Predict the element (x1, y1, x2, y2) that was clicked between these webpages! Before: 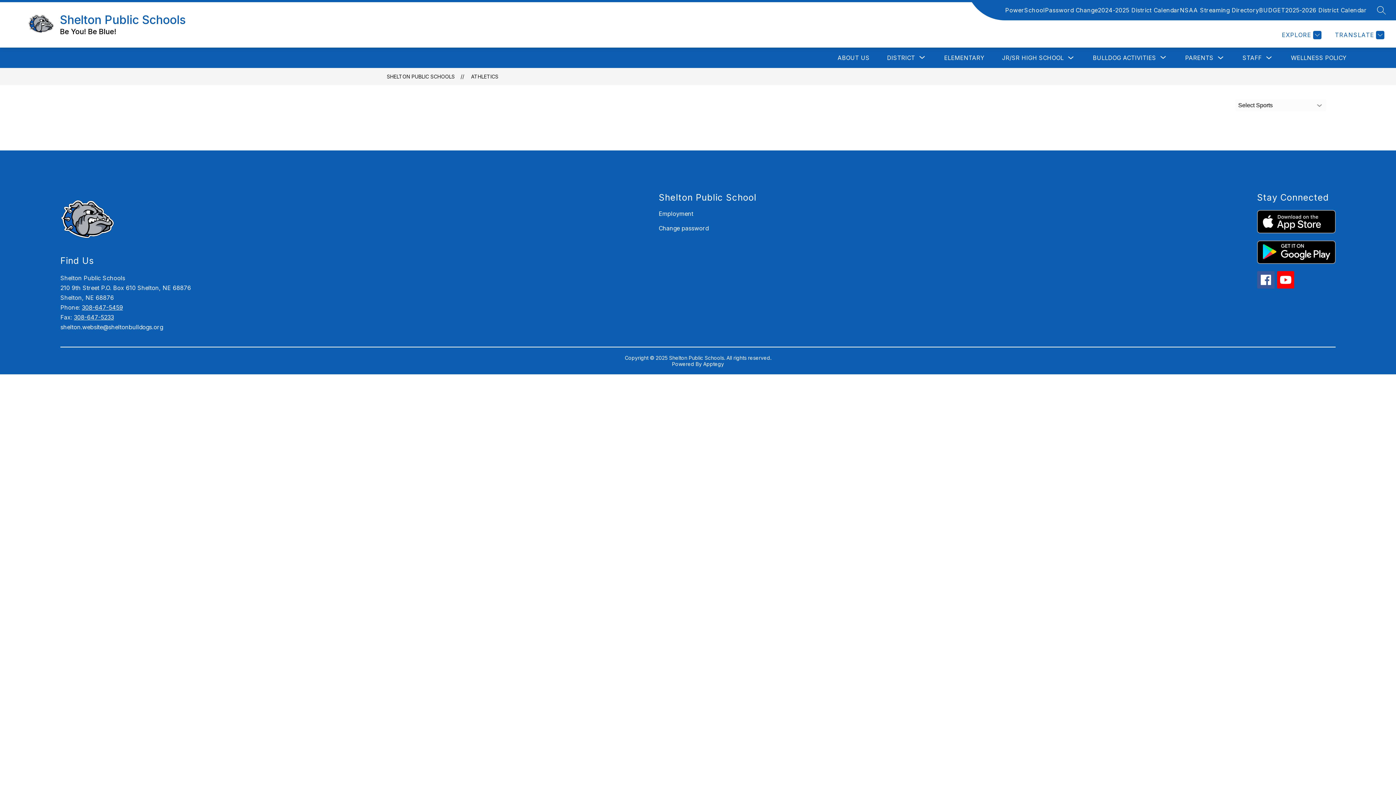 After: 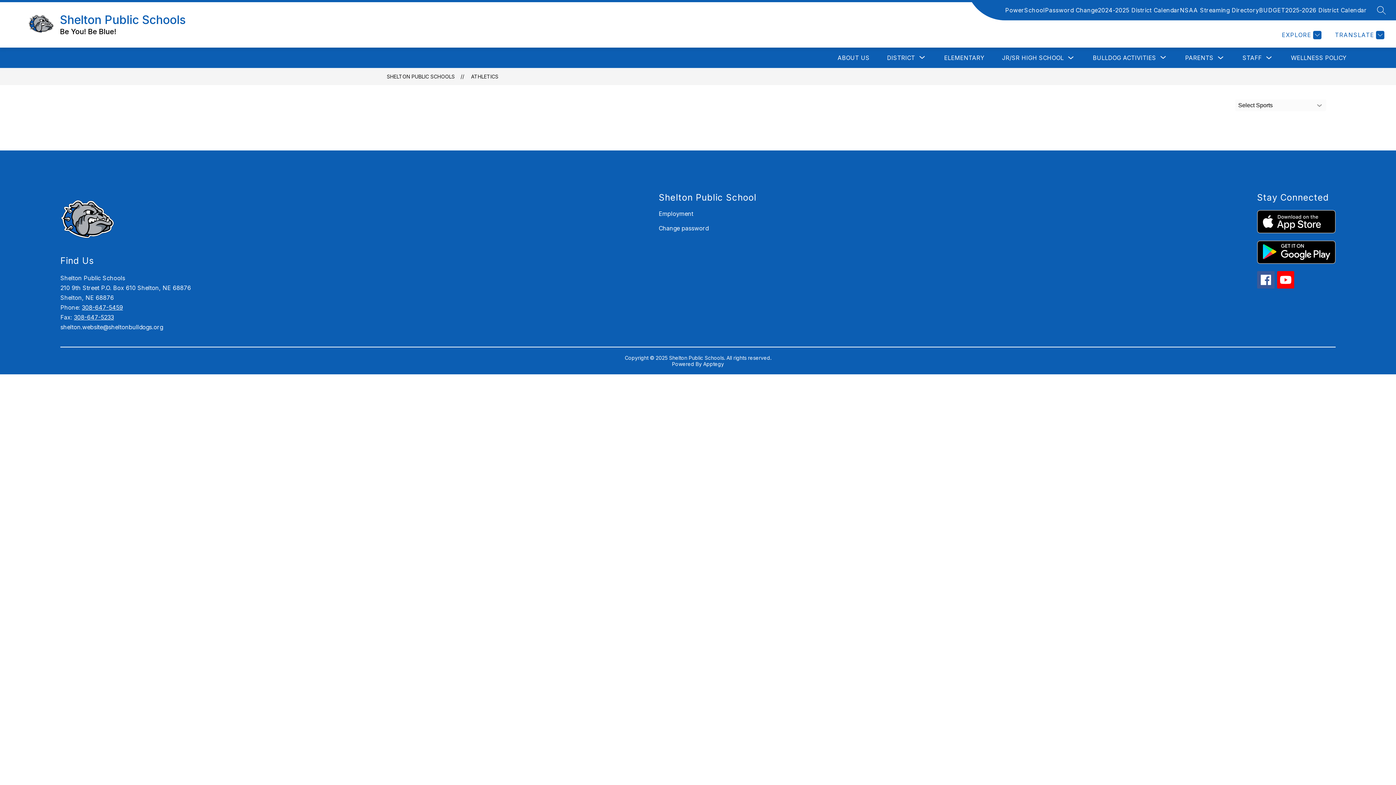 Action: bbox: (1259, 5, 1285, 14) label: BUDGET